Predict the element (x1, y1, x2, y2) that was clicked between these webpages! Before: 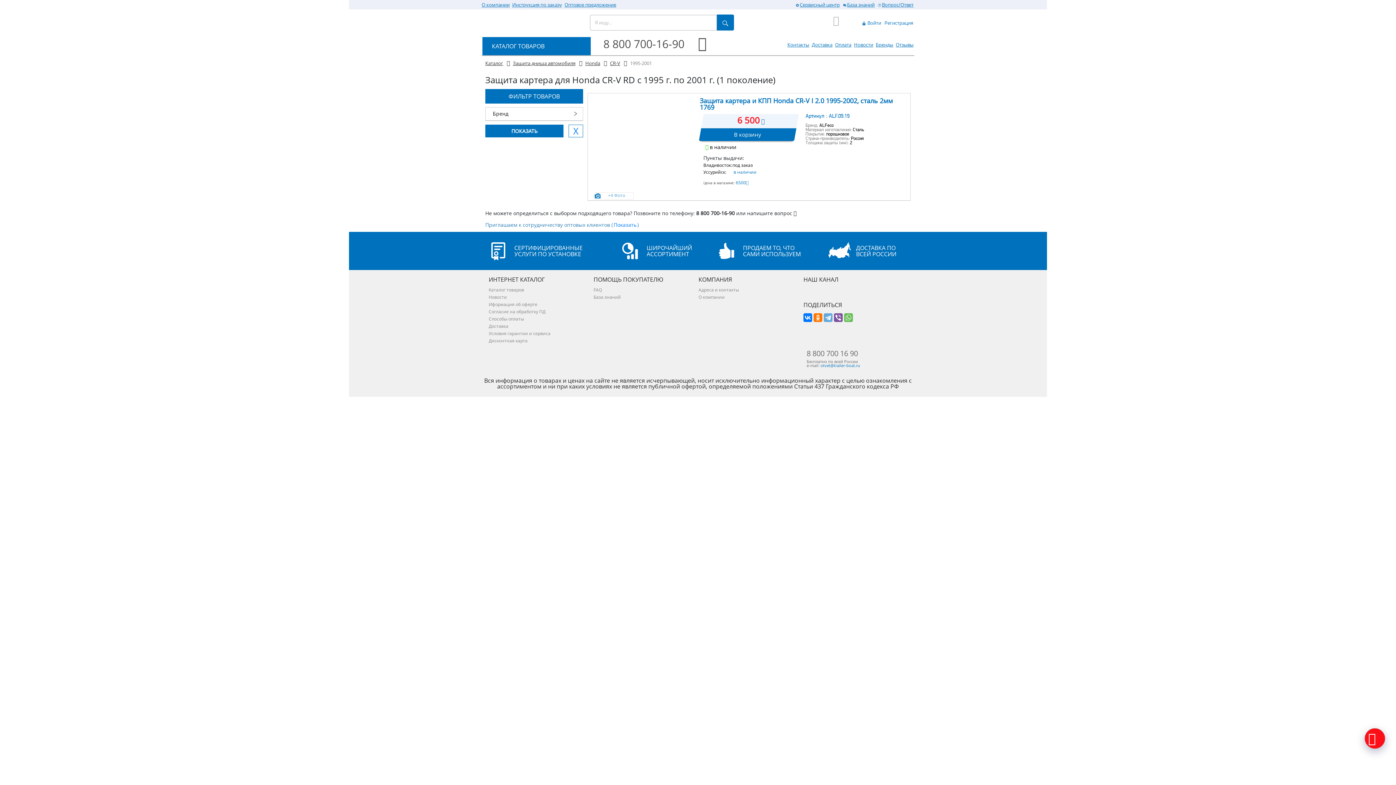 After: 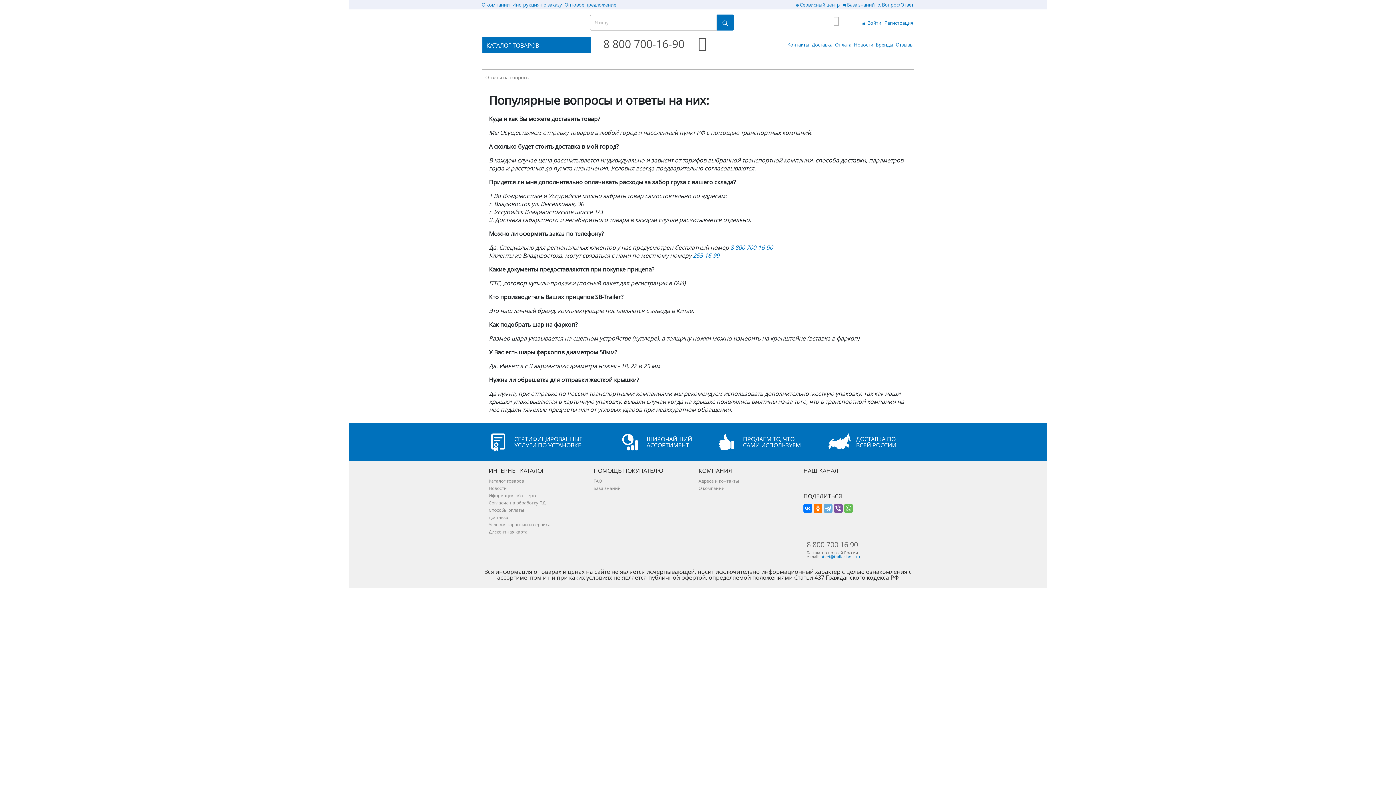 Action: bbox: (876, 0, 914, 9) label: Вопрос/Ответ